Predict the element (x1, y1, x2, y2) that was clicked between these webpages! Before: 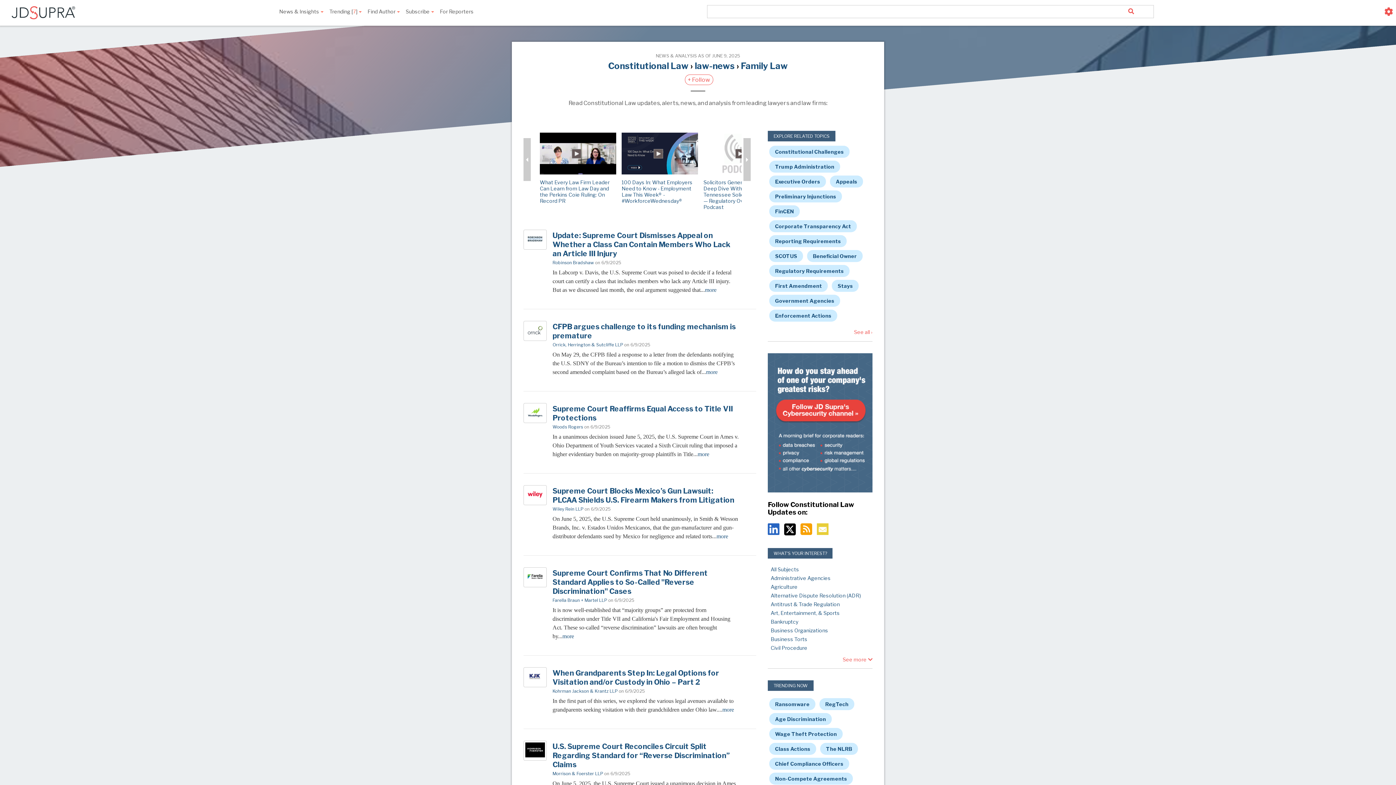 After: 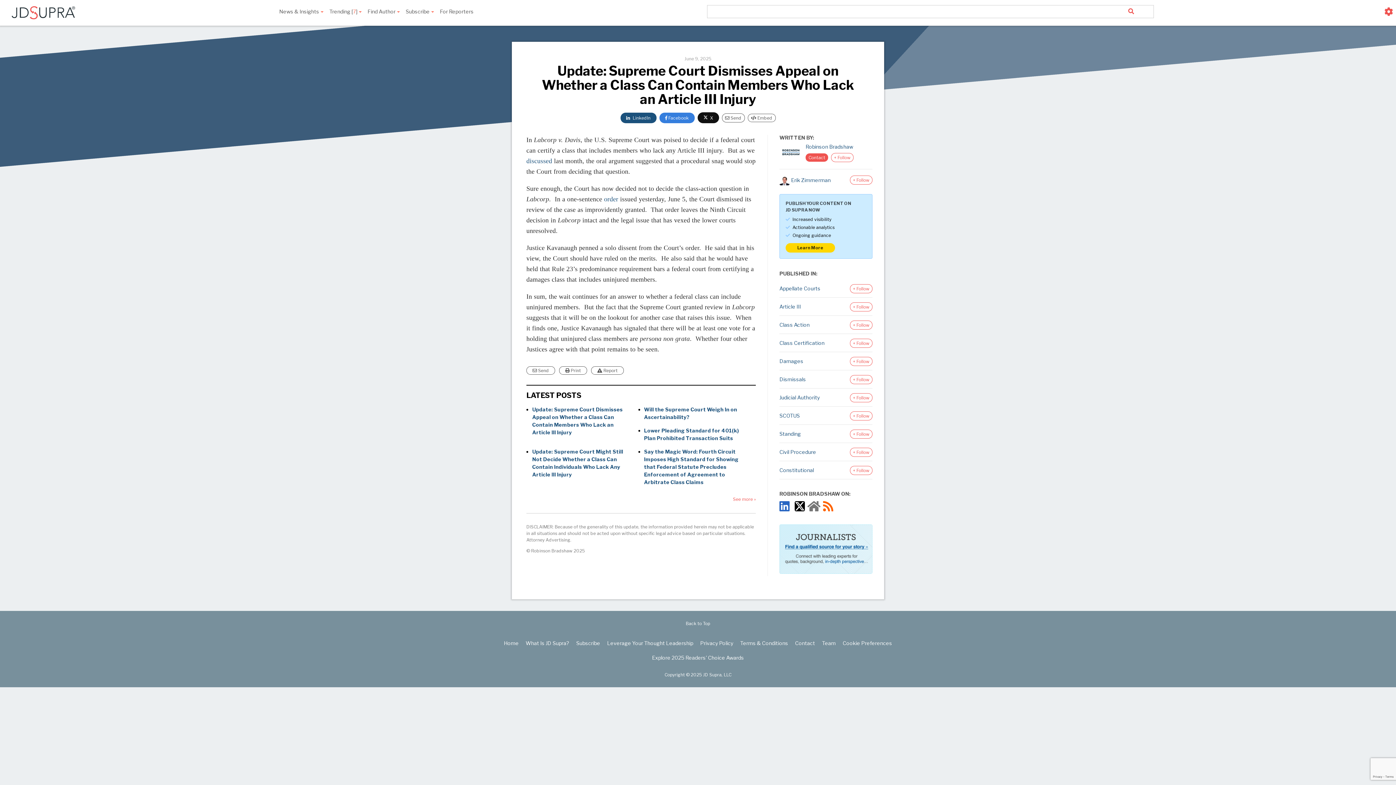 Action: label: Update: Supreme Court Dismisses Appeal on Whether a Class Can Contain Members Who Lack an Article III Injury bbox: (552, 231, 730, 258)